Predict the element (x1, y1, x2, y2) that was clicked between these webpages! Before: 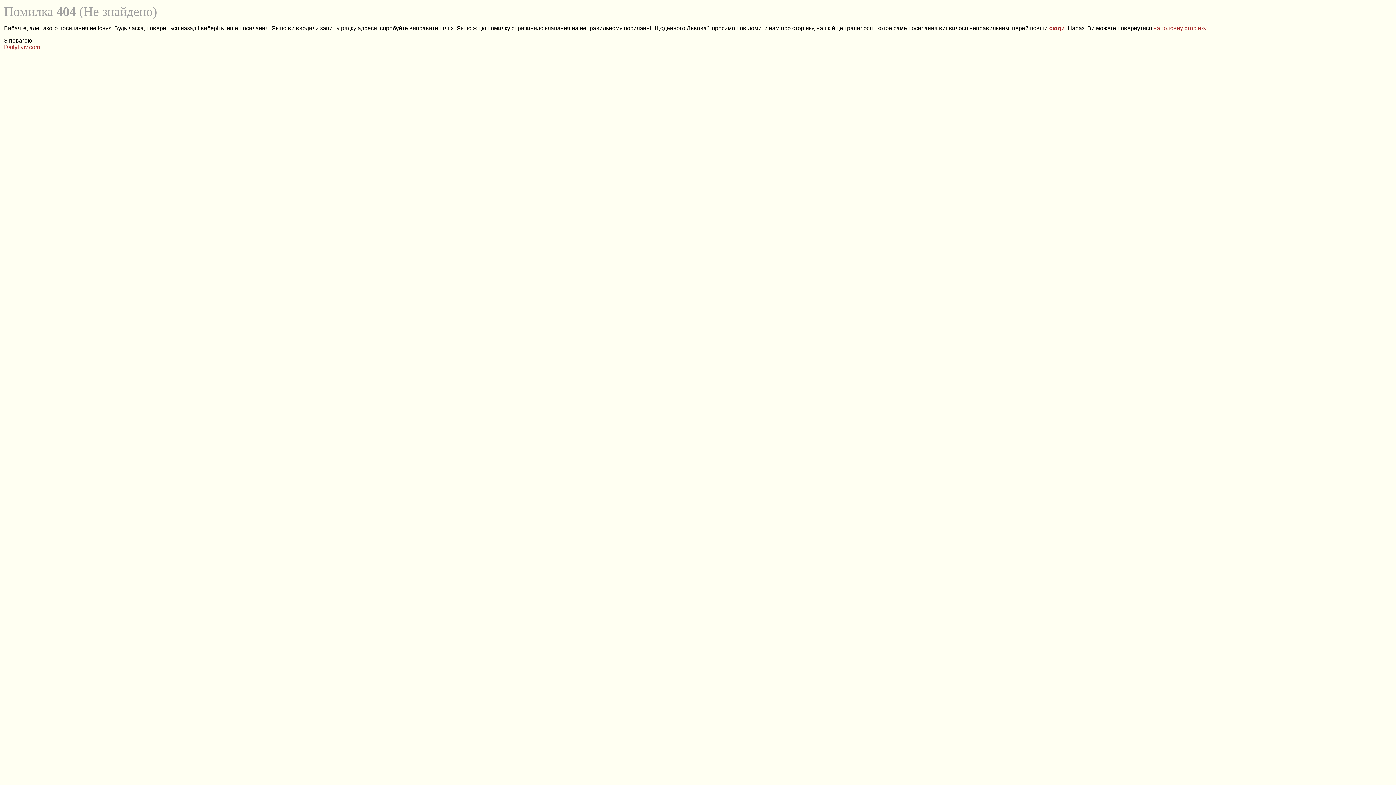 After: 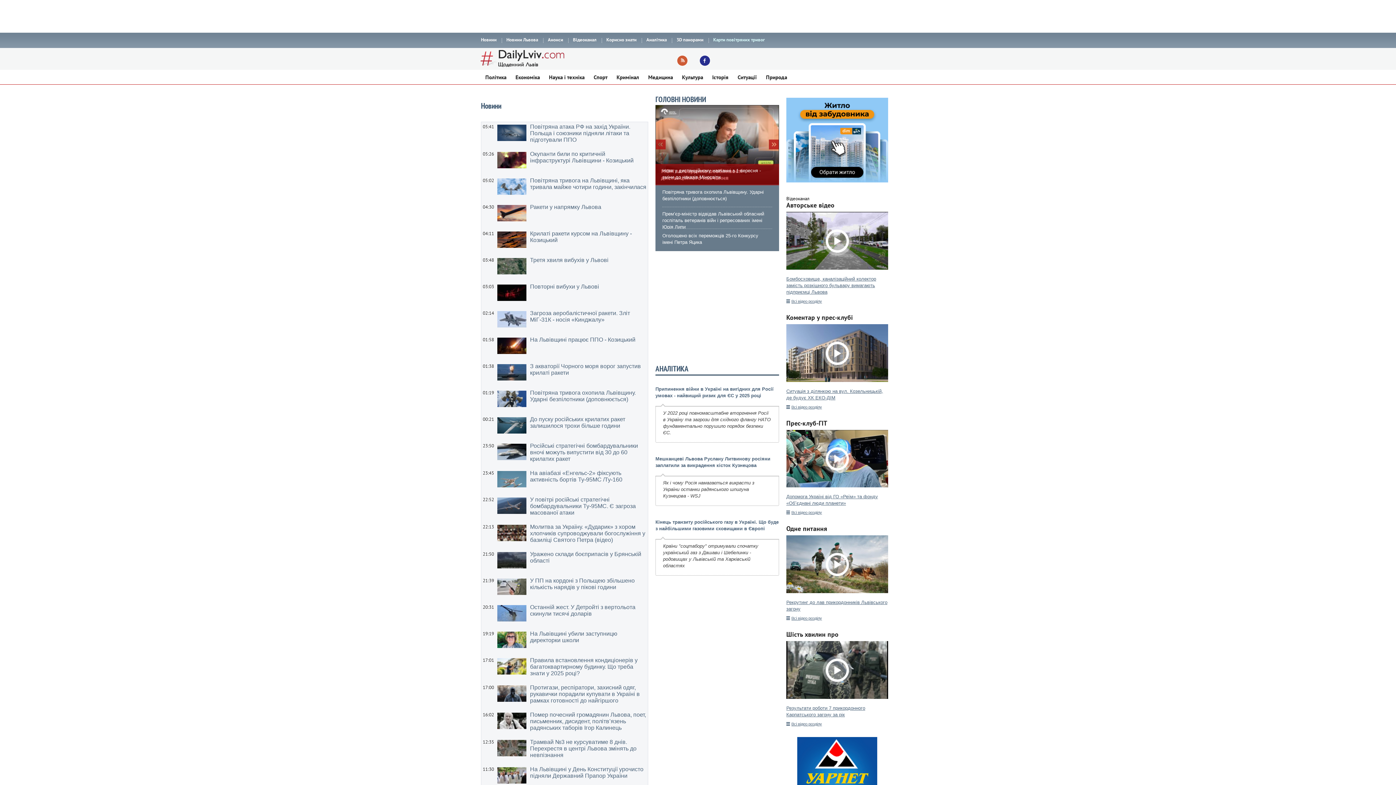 Action: bbox: (1153, 25, 1206, 31) label: на головну сторінку